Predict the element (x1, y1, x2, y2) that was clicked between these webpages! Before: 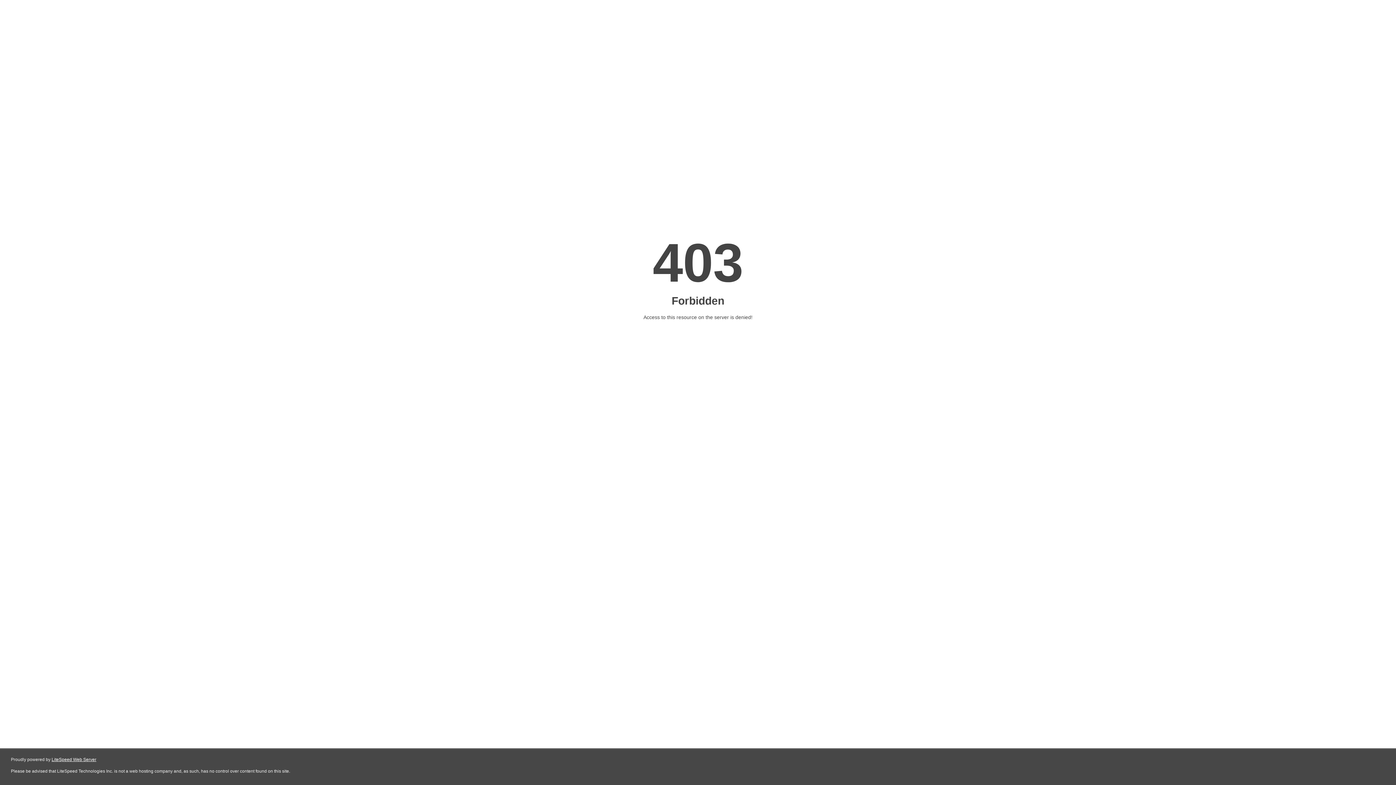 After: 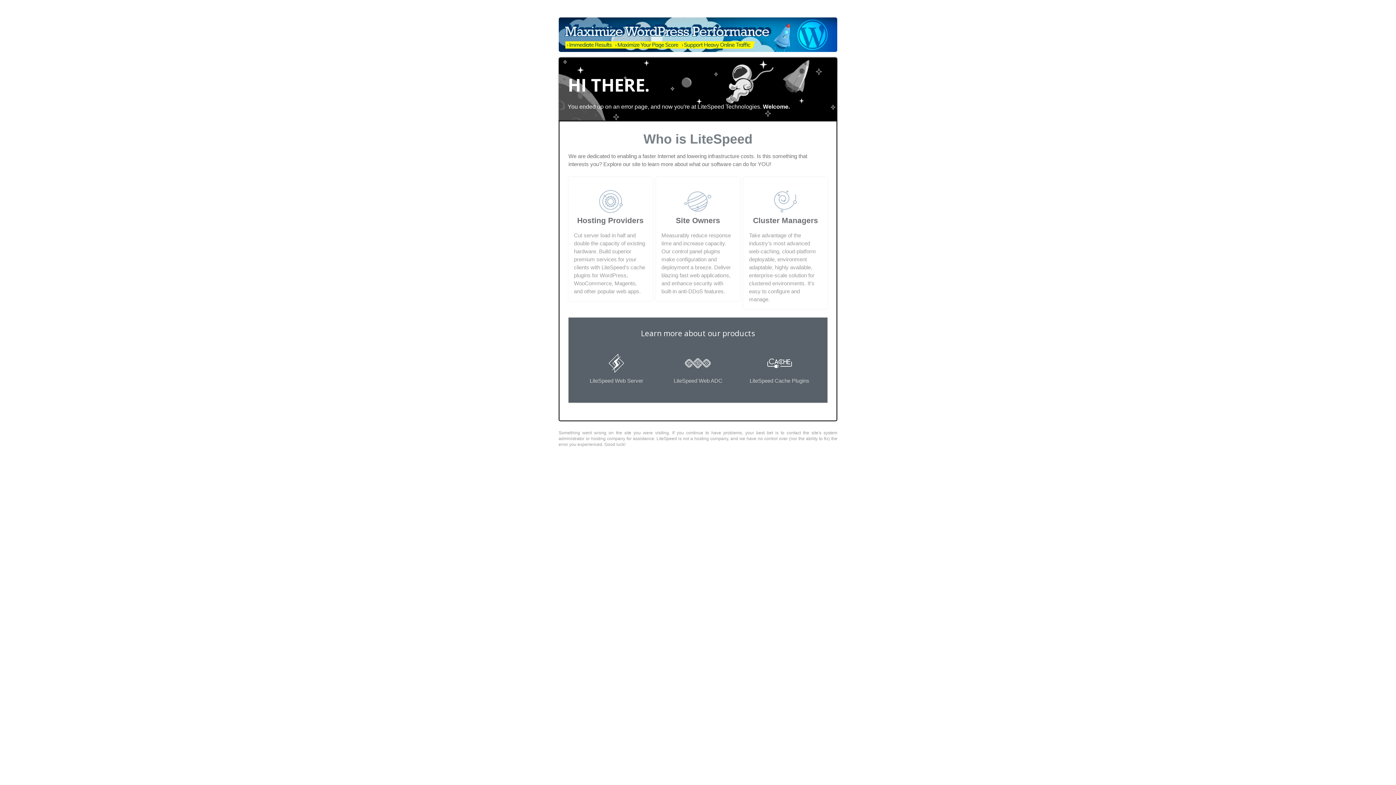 Action: bbox: (51, 757, 96, 762) label: LiteSpeed Web Server